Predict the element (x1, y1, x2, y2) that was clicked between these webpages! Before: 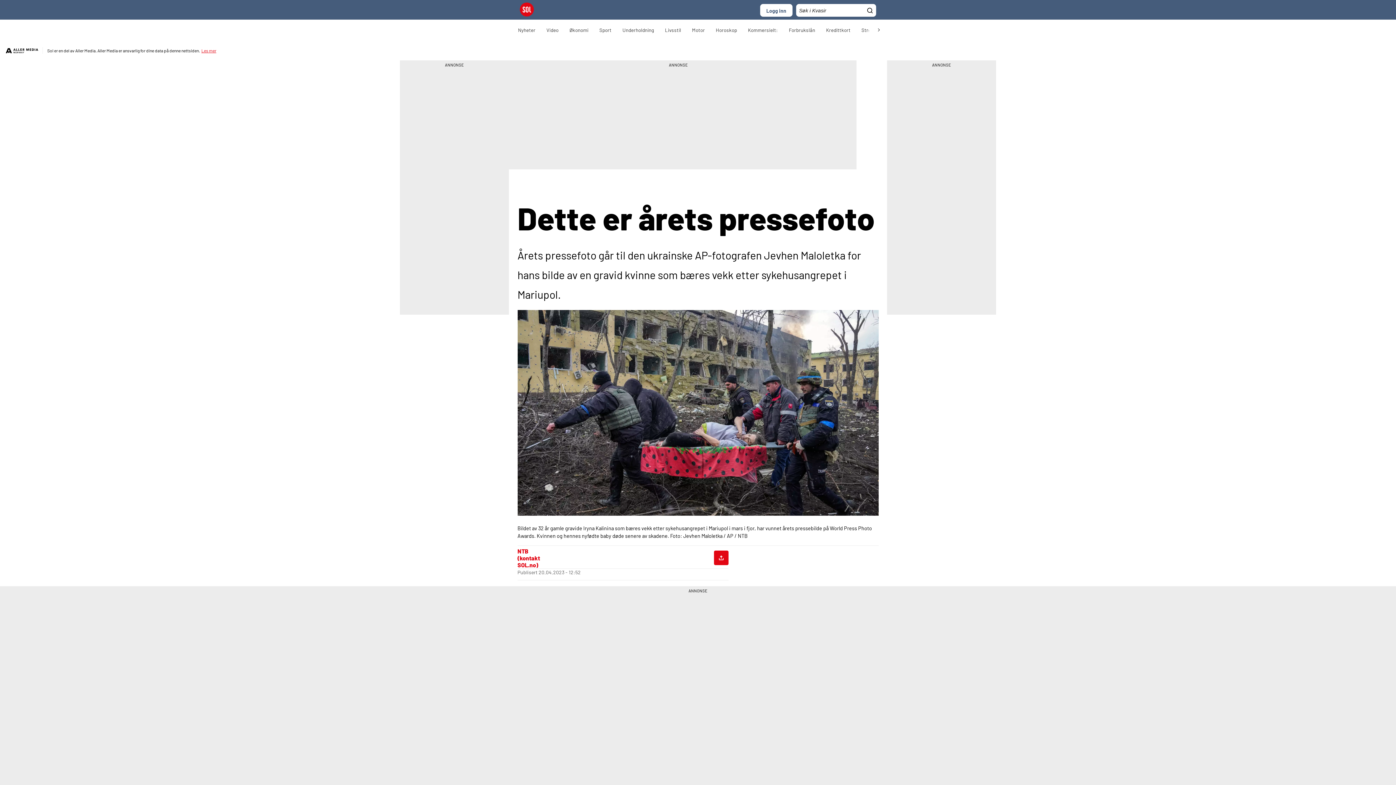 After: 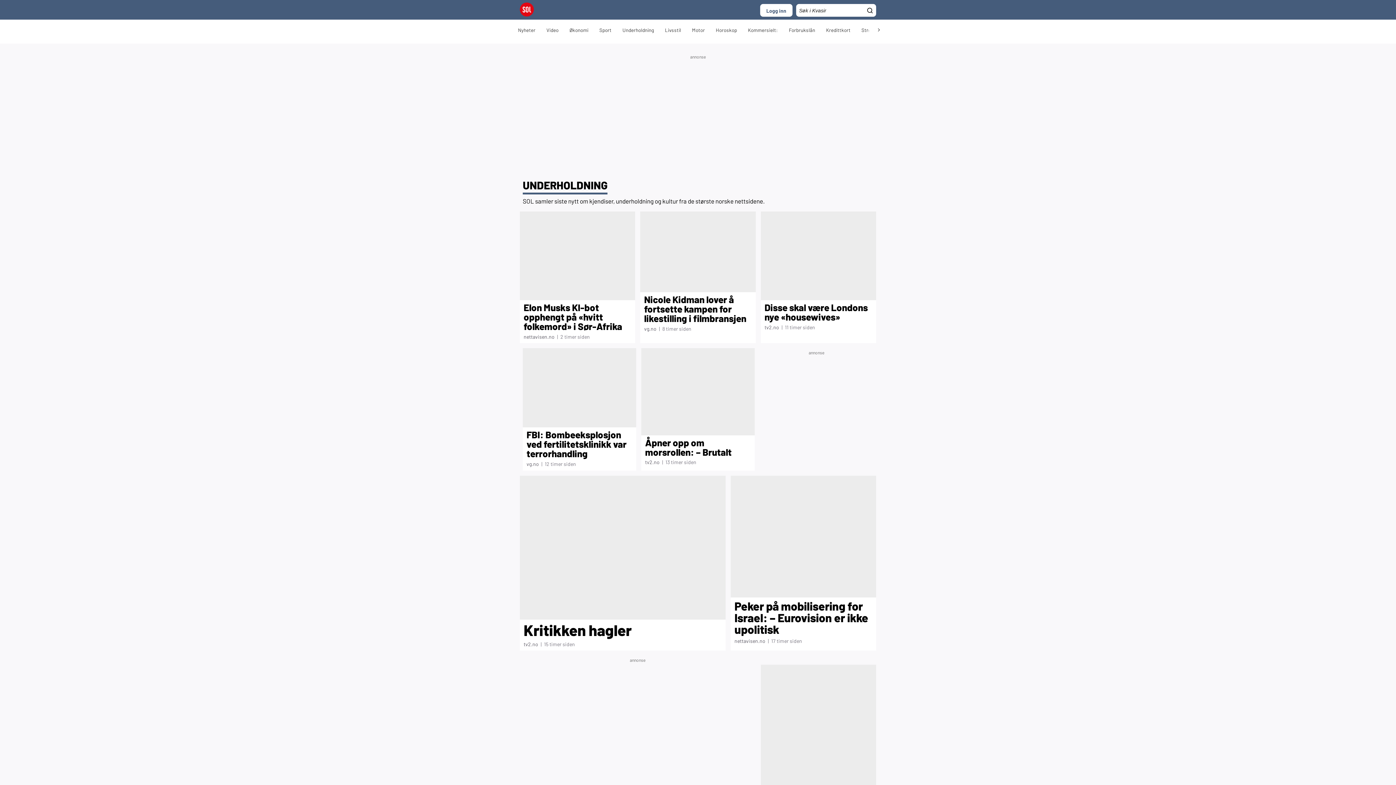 Action: label: Underholdning bbox: (617, 21, 659, 39)